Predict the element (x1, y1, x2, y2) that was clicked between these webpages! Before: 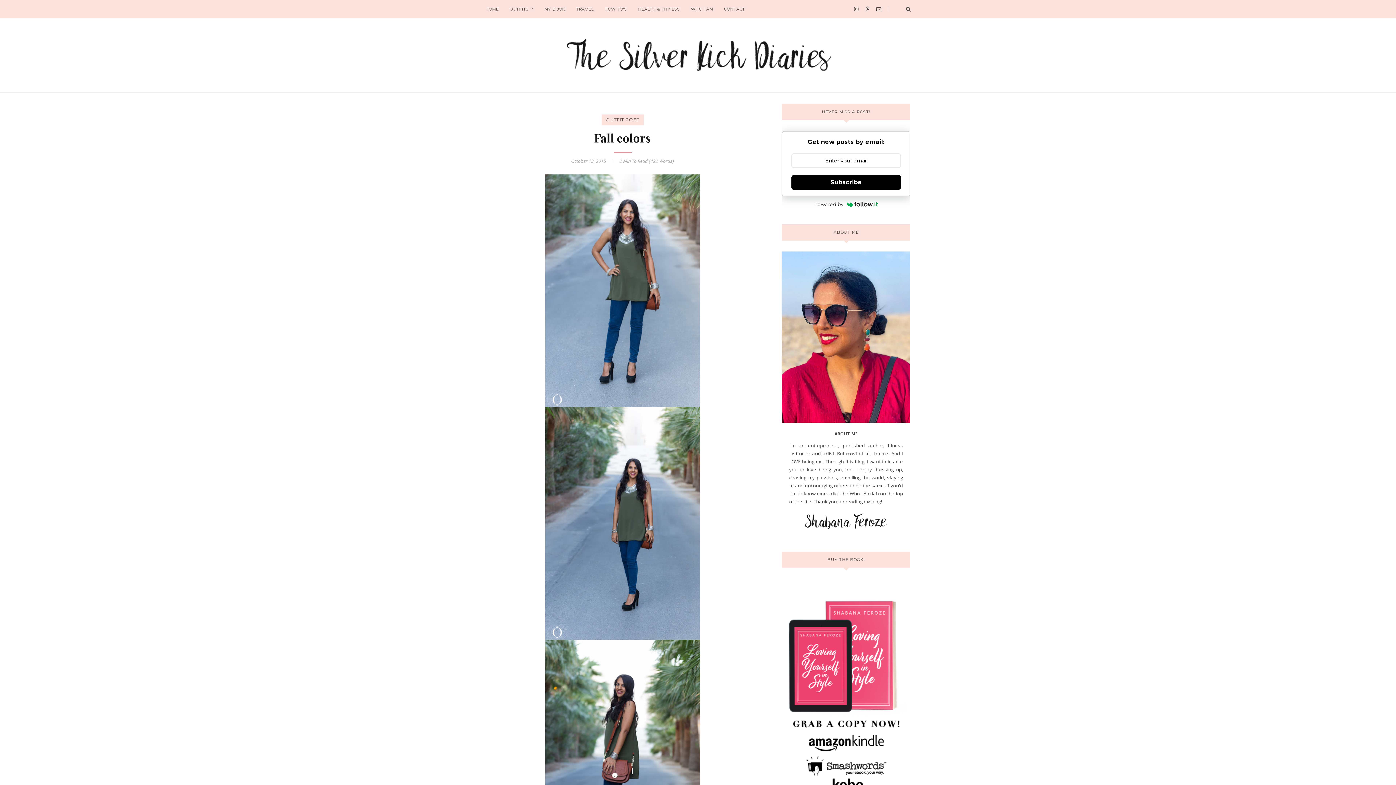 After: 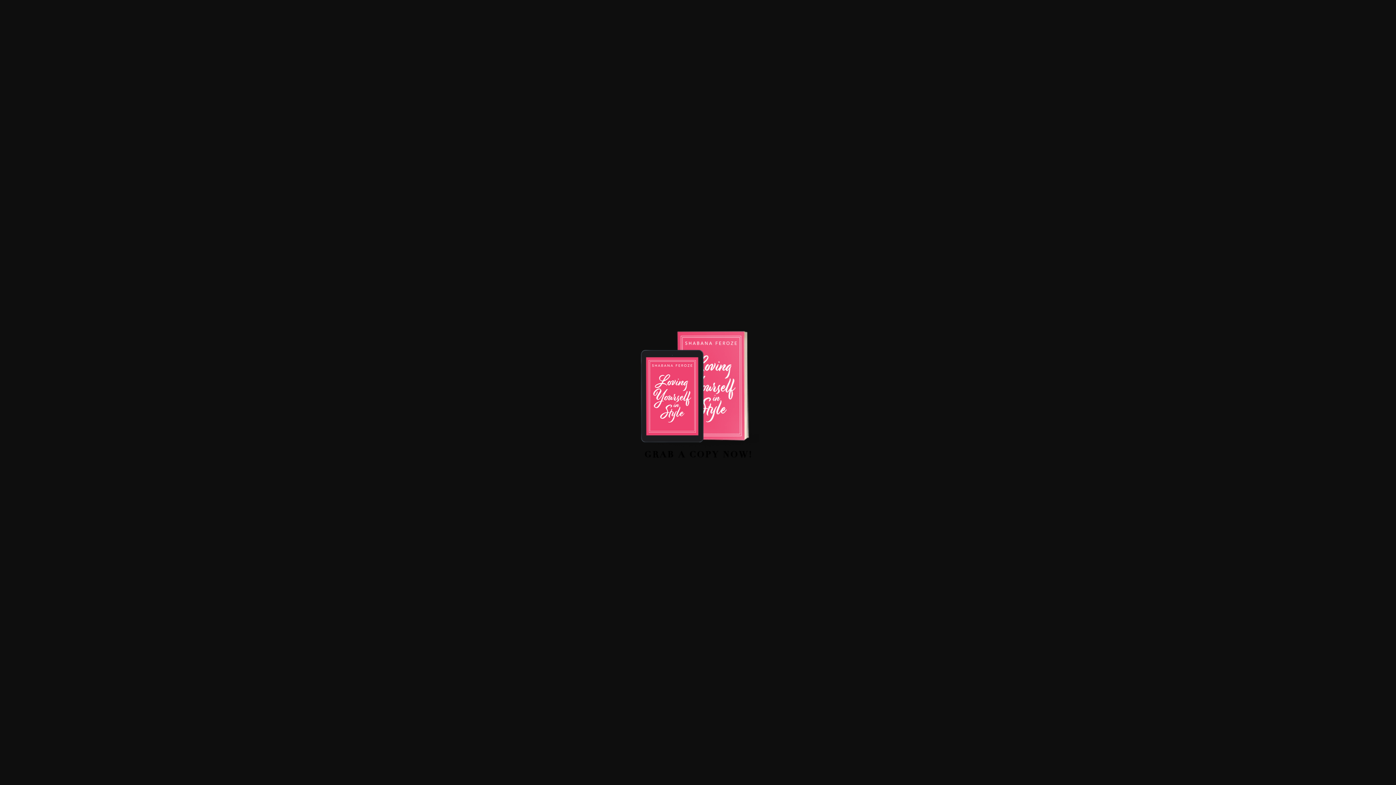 Action: bbox: (782, 658, 910, 665)